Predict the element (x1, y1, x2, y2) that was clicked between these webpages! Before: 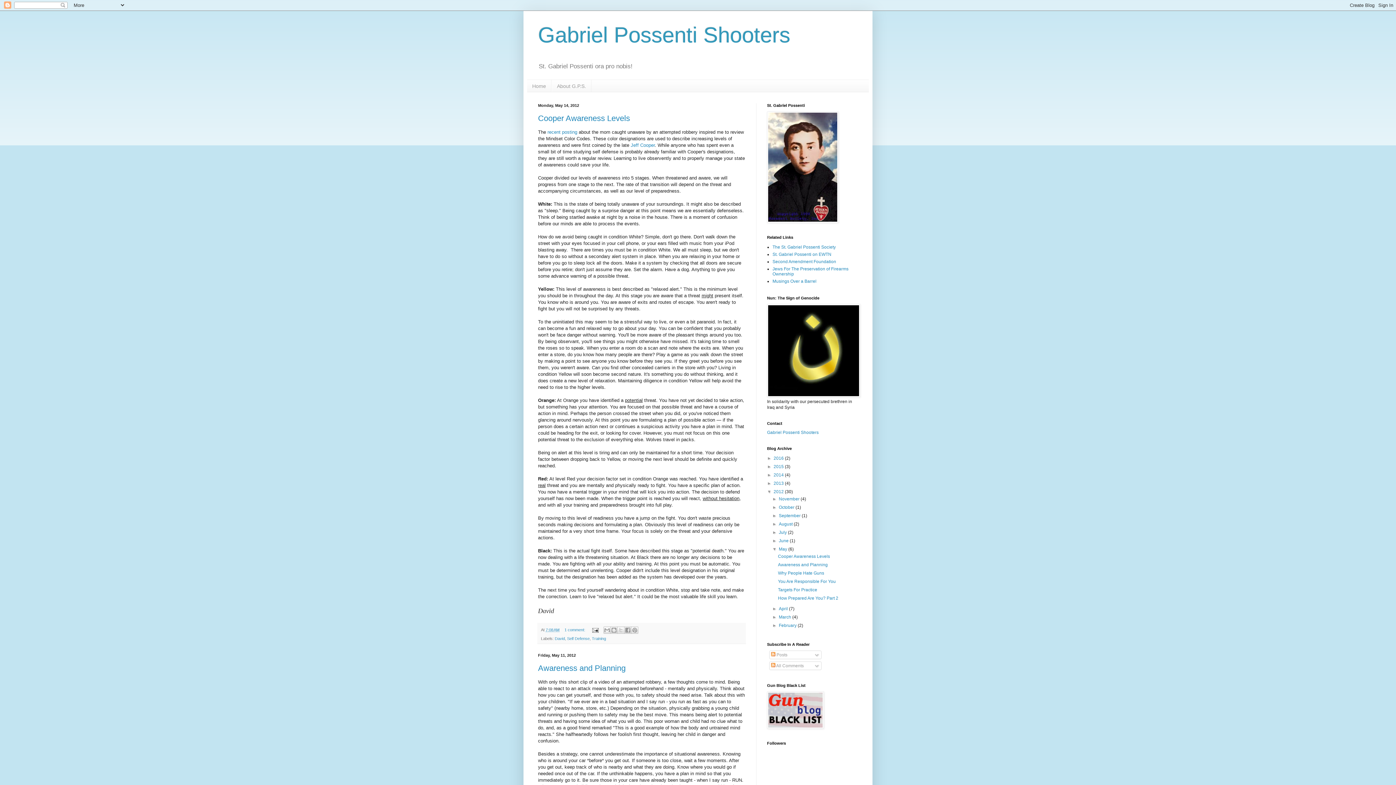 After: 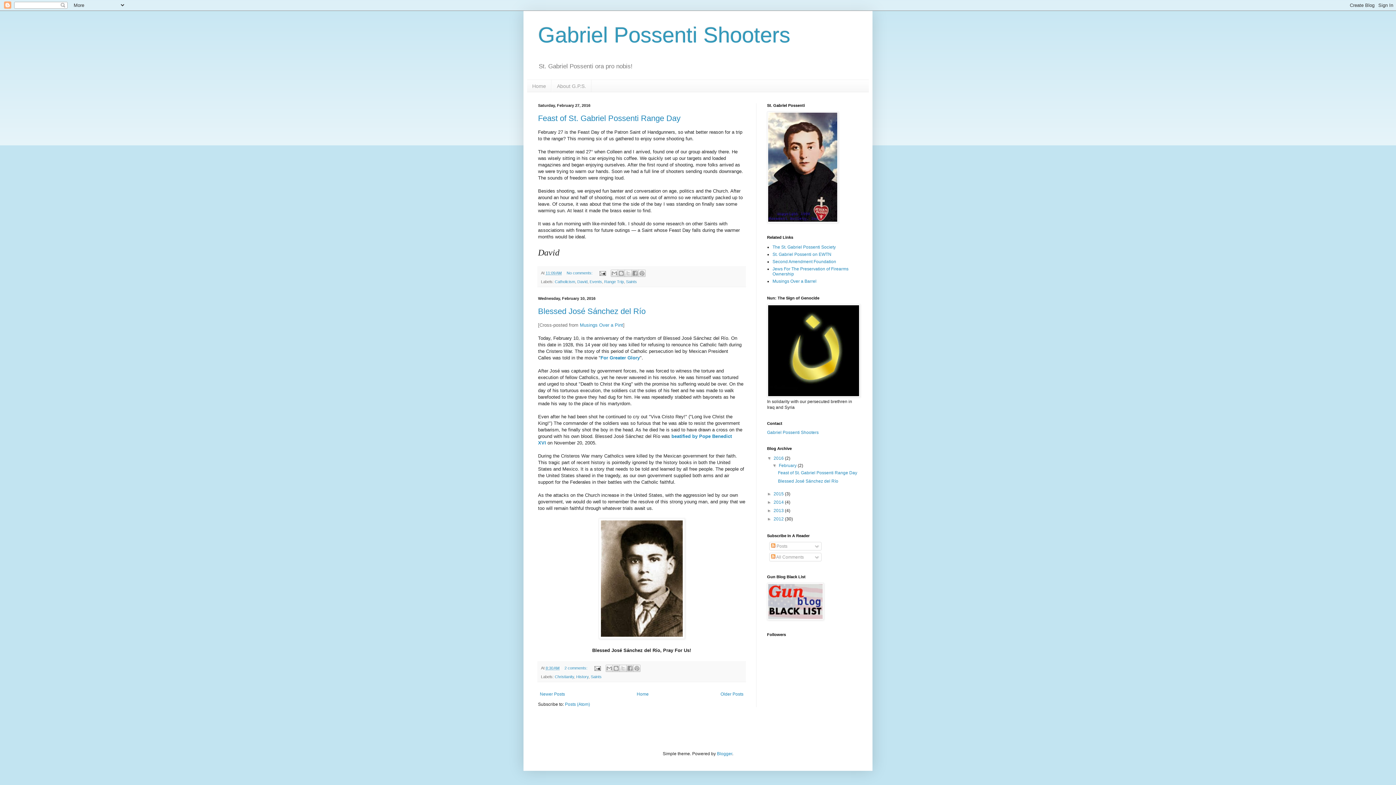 Action: bbox: (773, 456, 785, 461) label: 2016 